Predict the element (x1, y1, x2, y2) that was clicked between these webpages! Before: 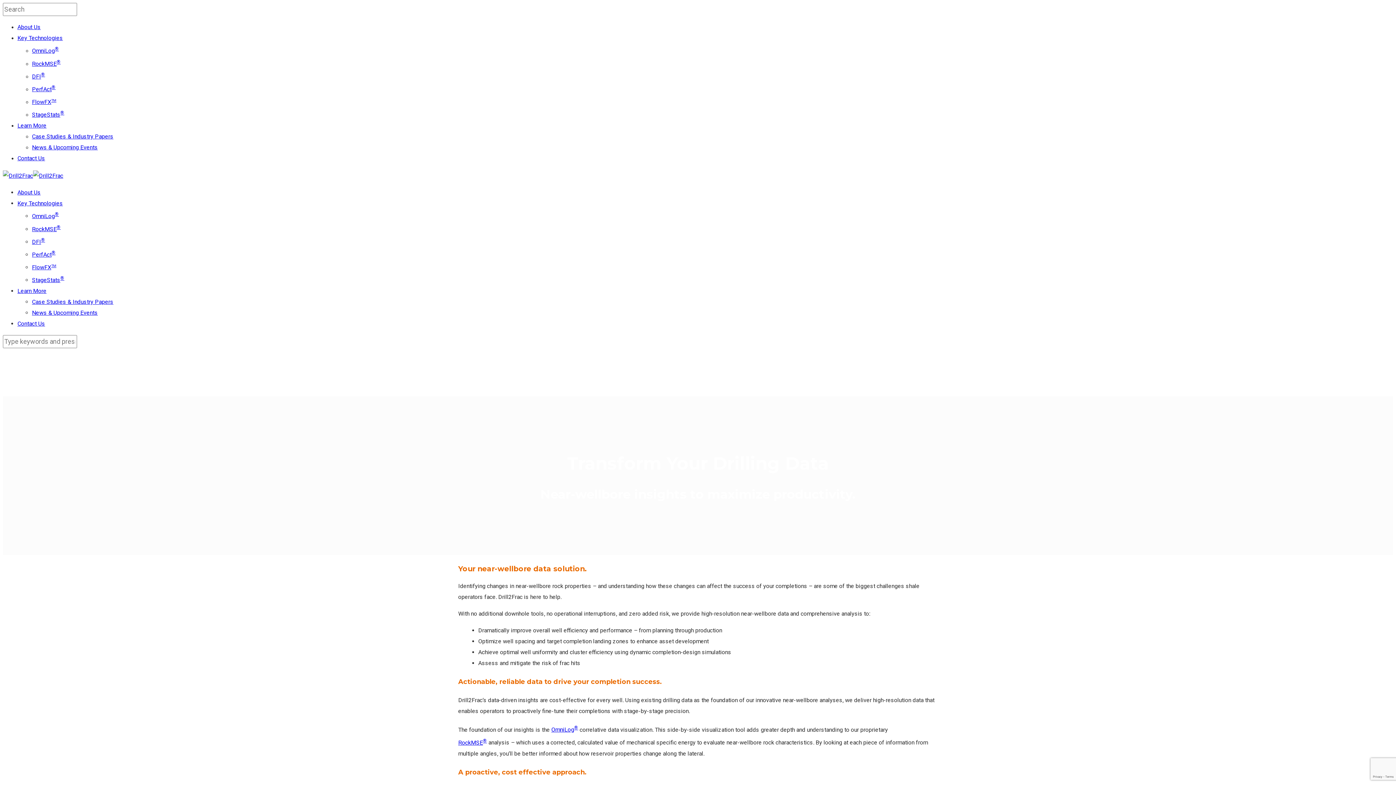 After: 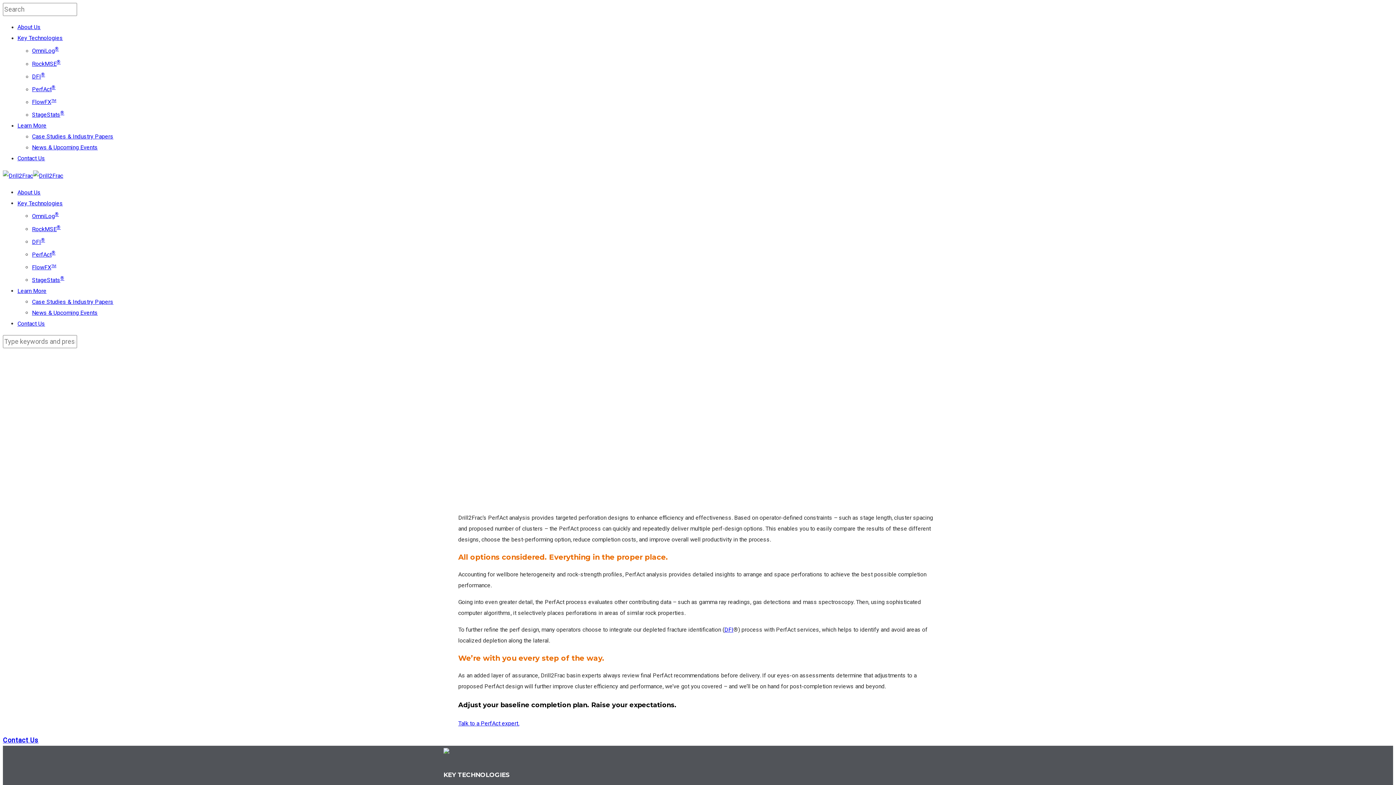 Action: bbox: (32, 251, 55, 258) label: PerfAct®